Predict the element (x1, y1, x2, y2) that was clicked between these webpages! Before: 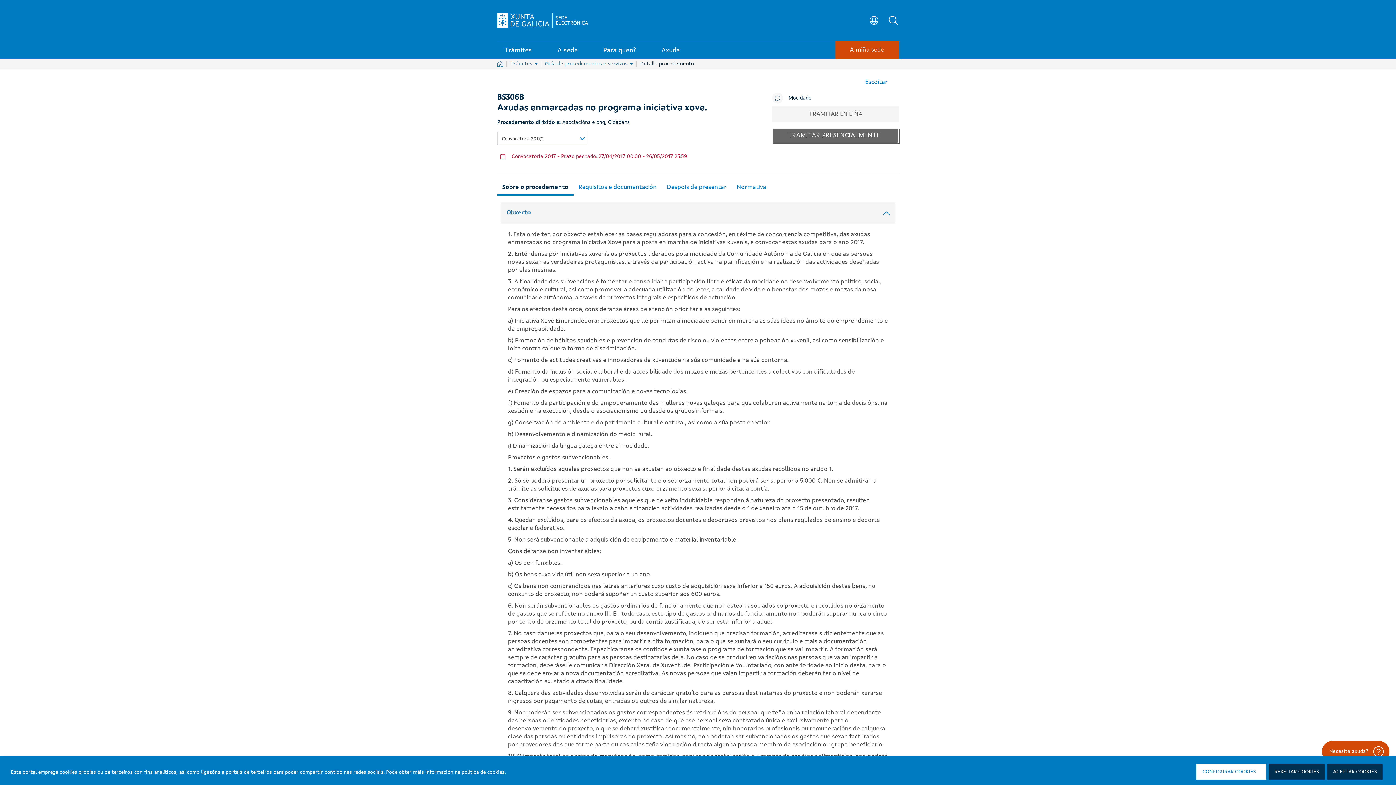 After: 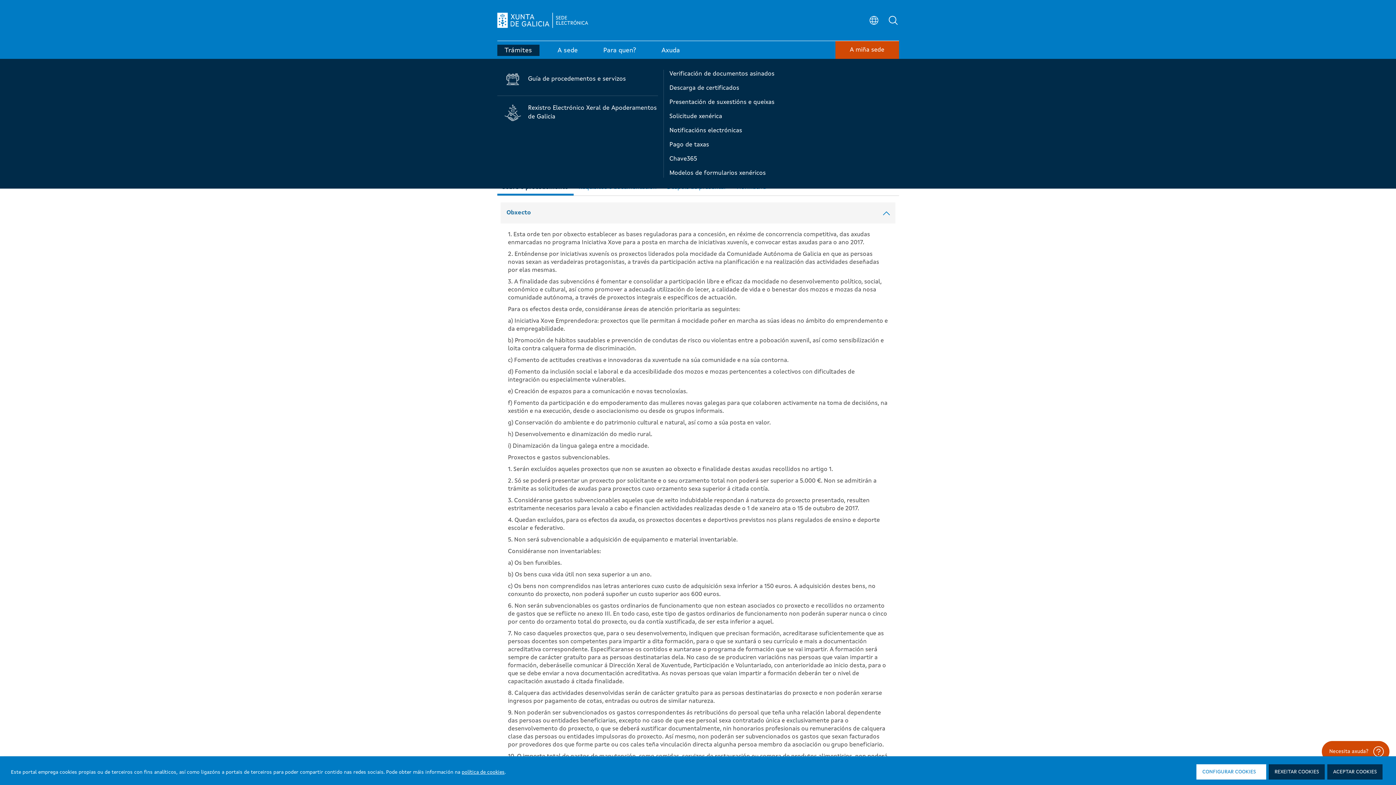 Action: bbox: (497, 44, 539, 56) label: Trámites